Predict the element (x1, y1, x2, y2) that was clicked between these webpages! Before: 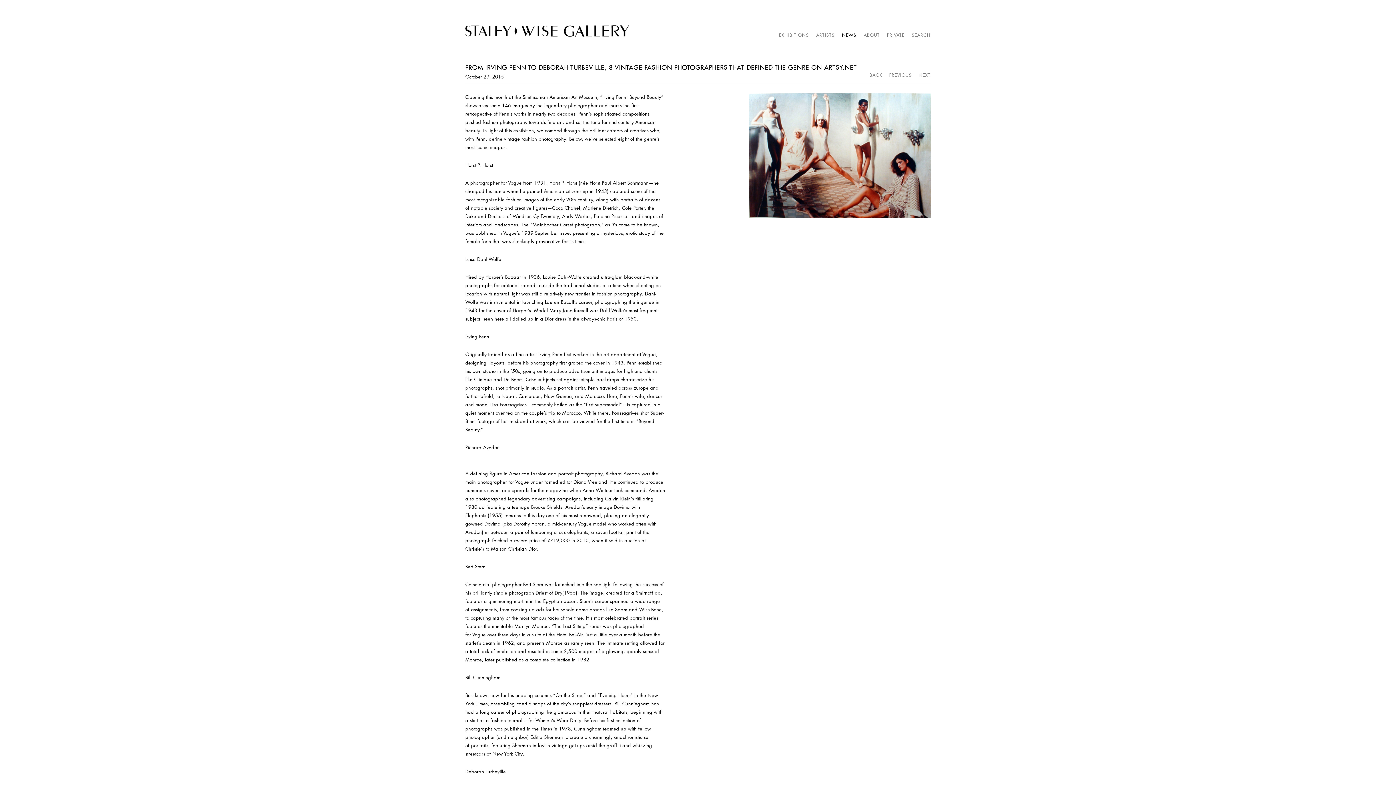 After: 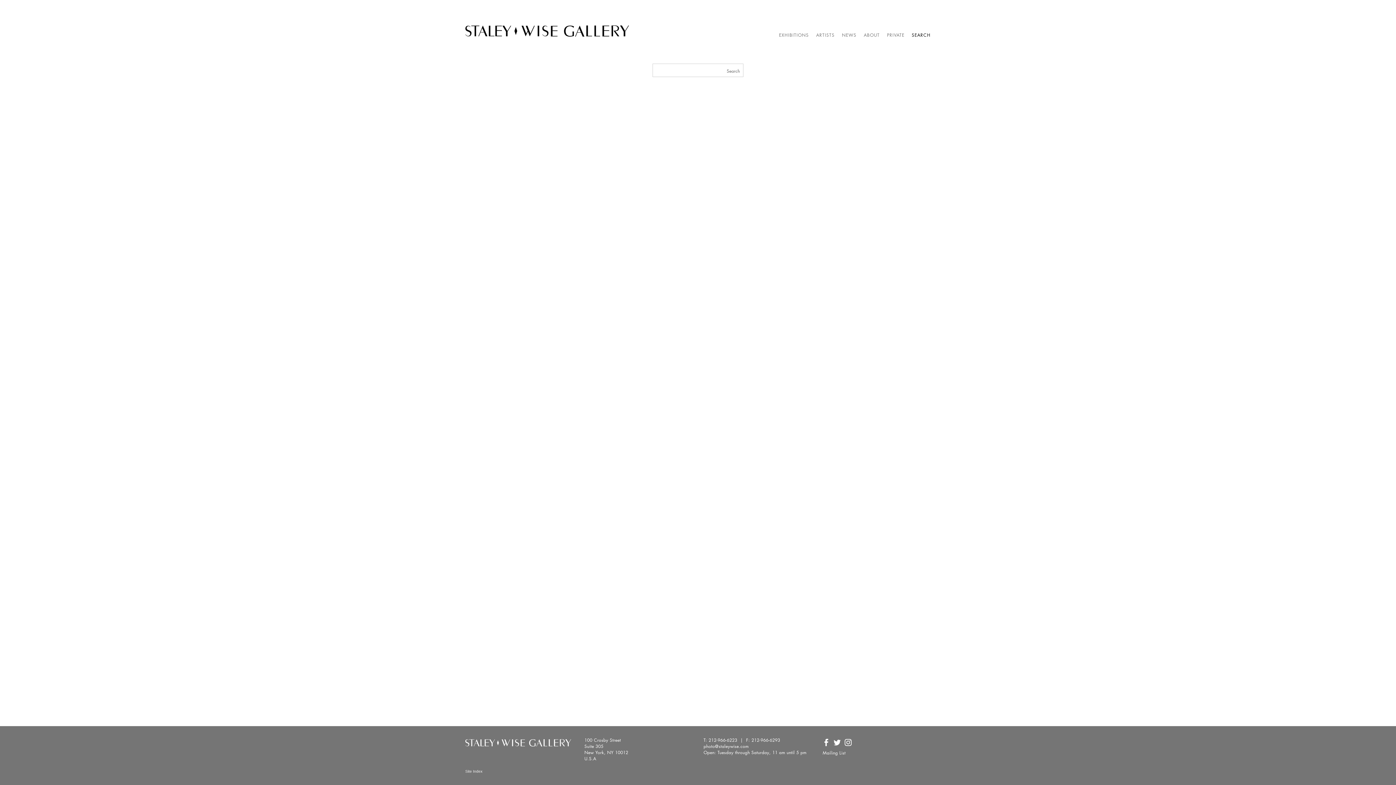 Action: bbox: (912, 32, 930, 38) label: SEARCH